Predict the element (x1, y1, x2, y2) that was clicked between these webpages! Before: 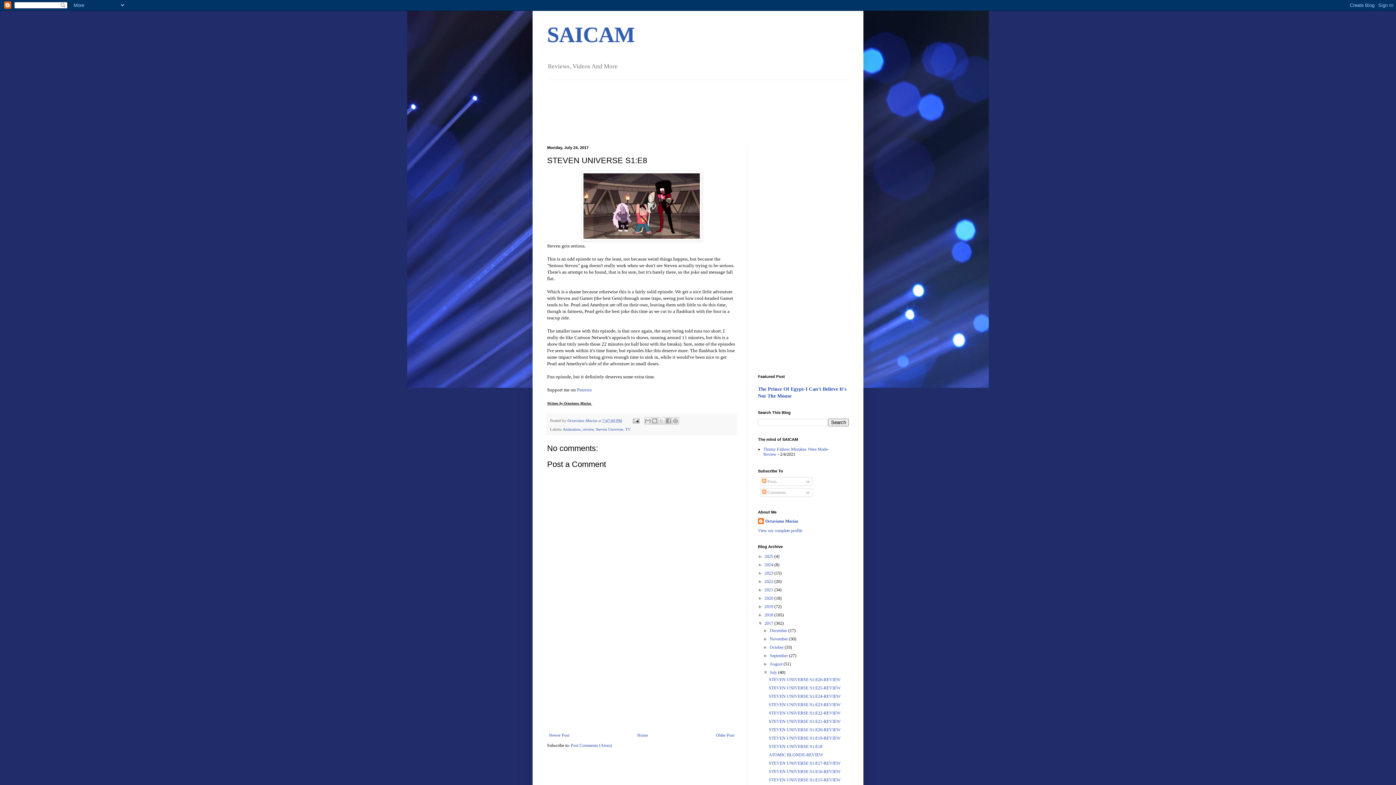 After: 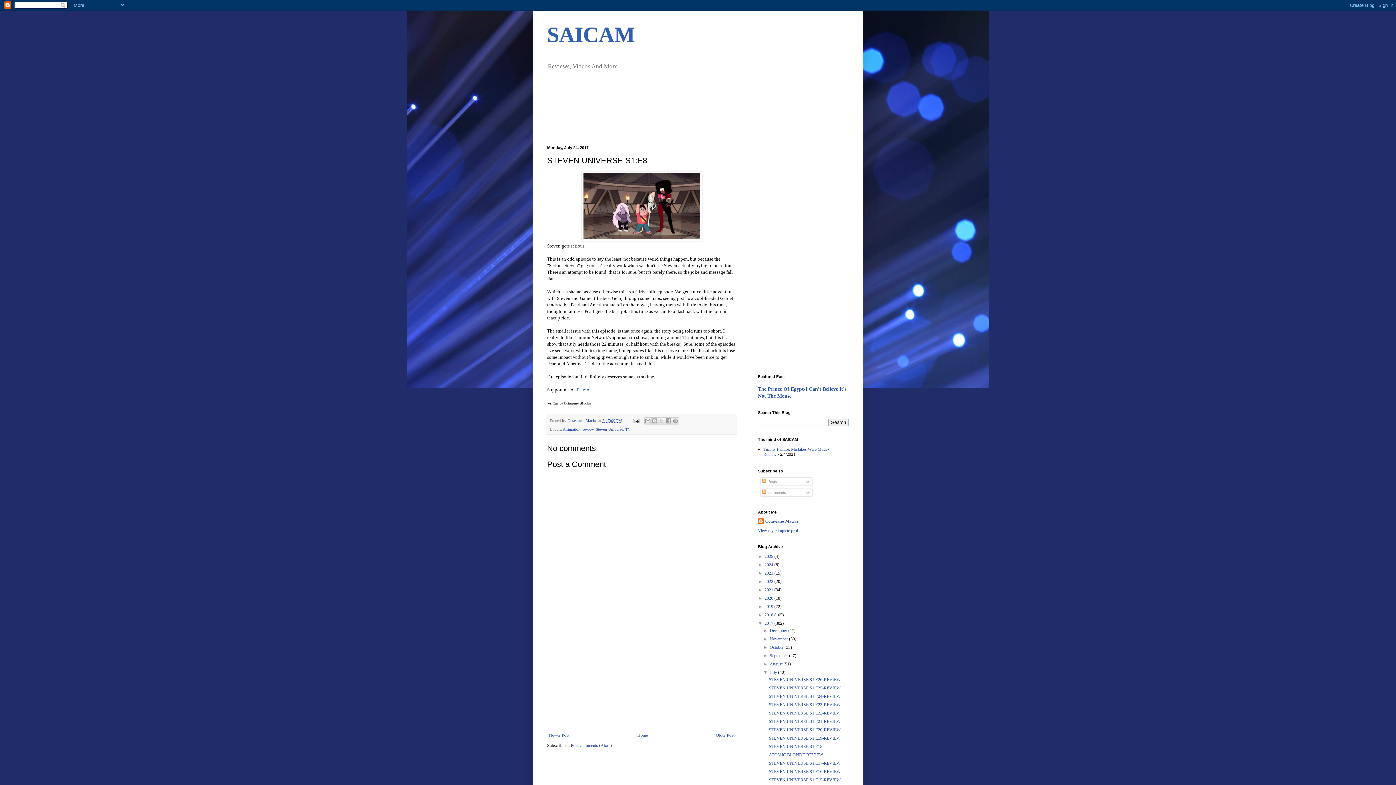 Action: label: 7:47:00 PM bbox: (602, 418, 622, 422)